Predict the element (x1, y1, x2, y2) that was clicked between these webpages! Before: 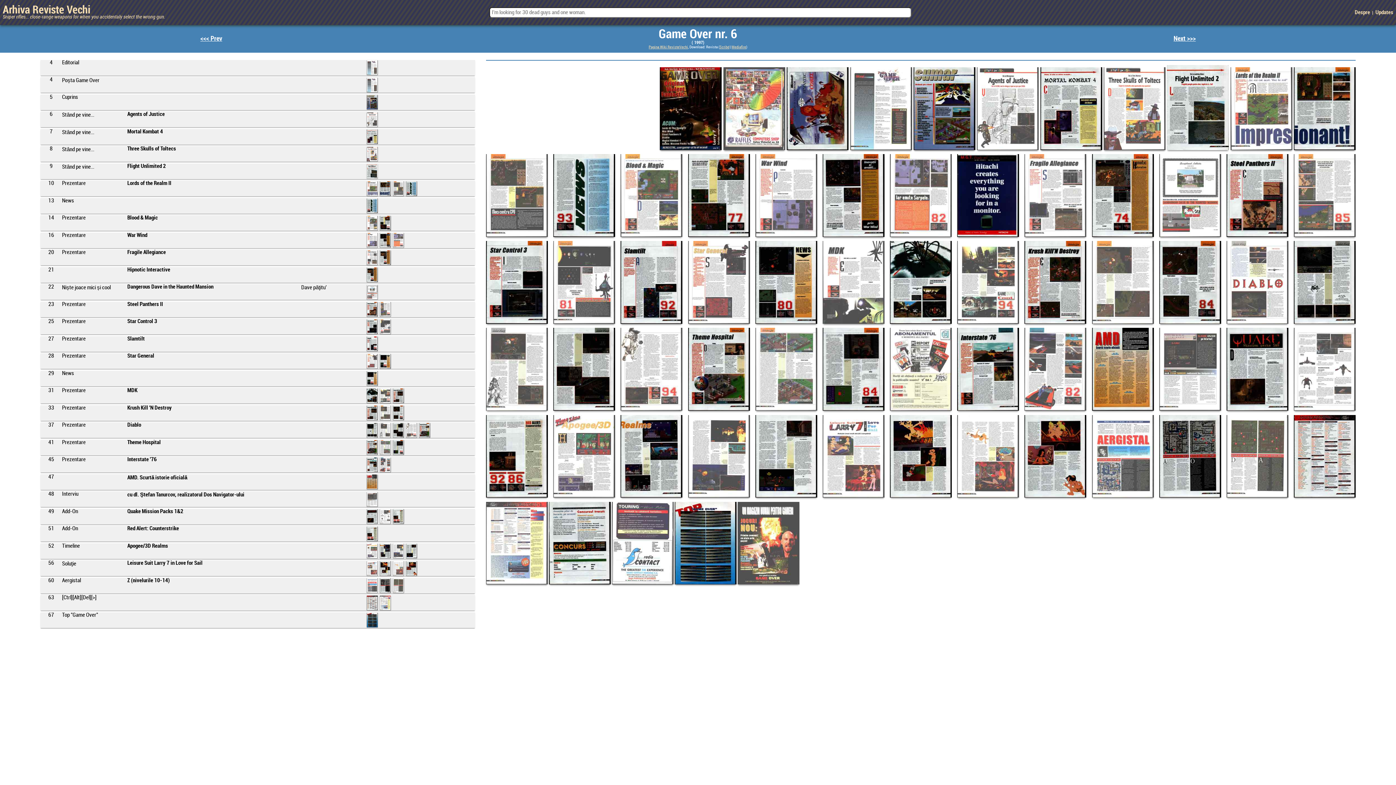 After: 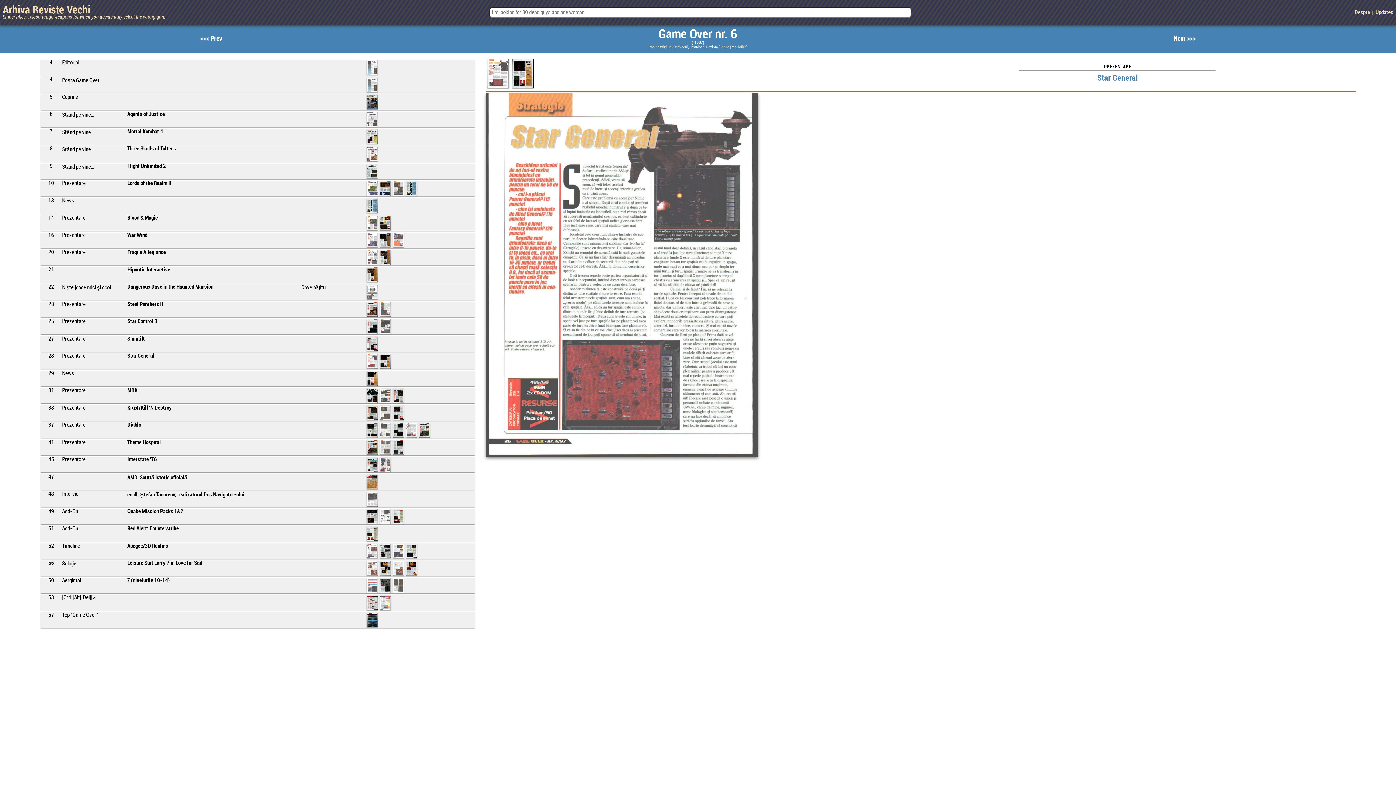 Action: bbox: (366, 358, 378, 364)